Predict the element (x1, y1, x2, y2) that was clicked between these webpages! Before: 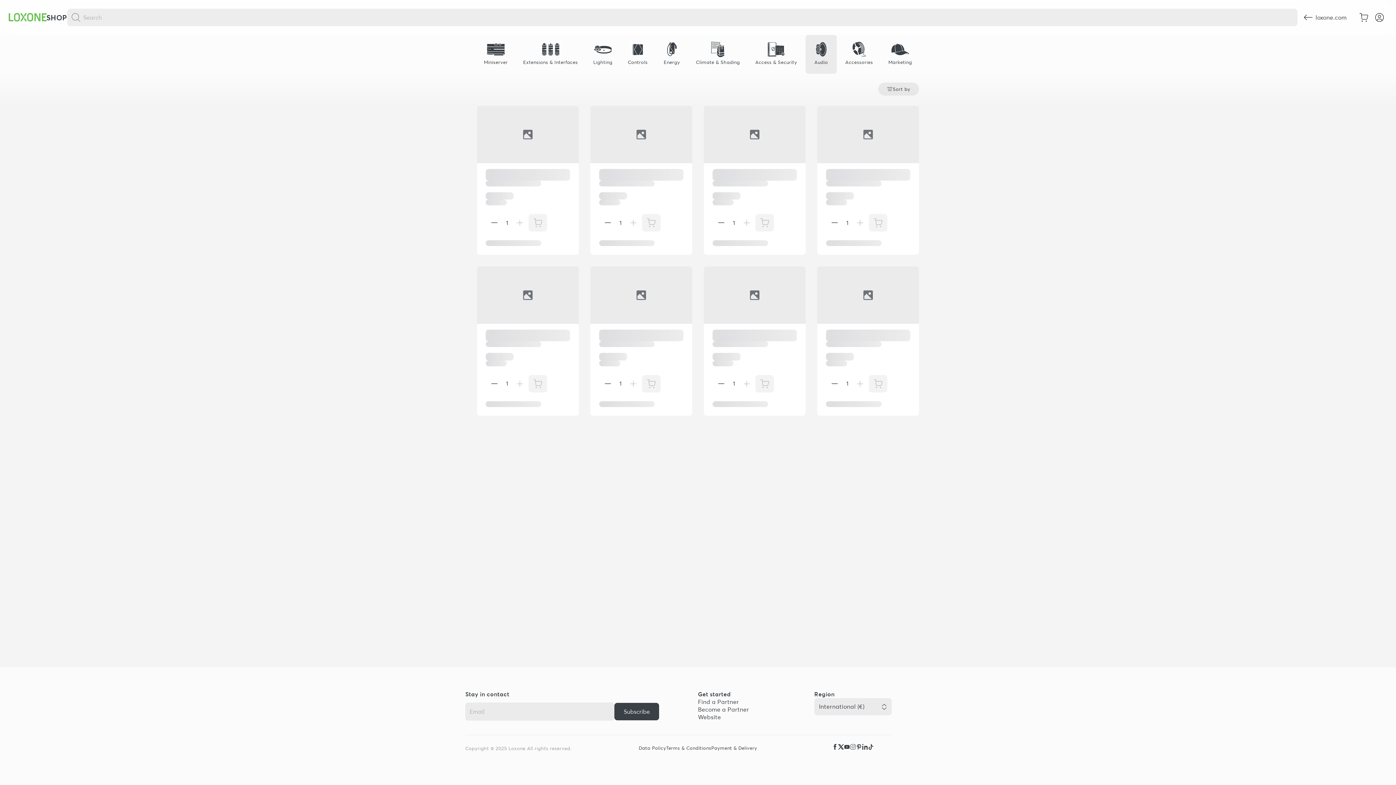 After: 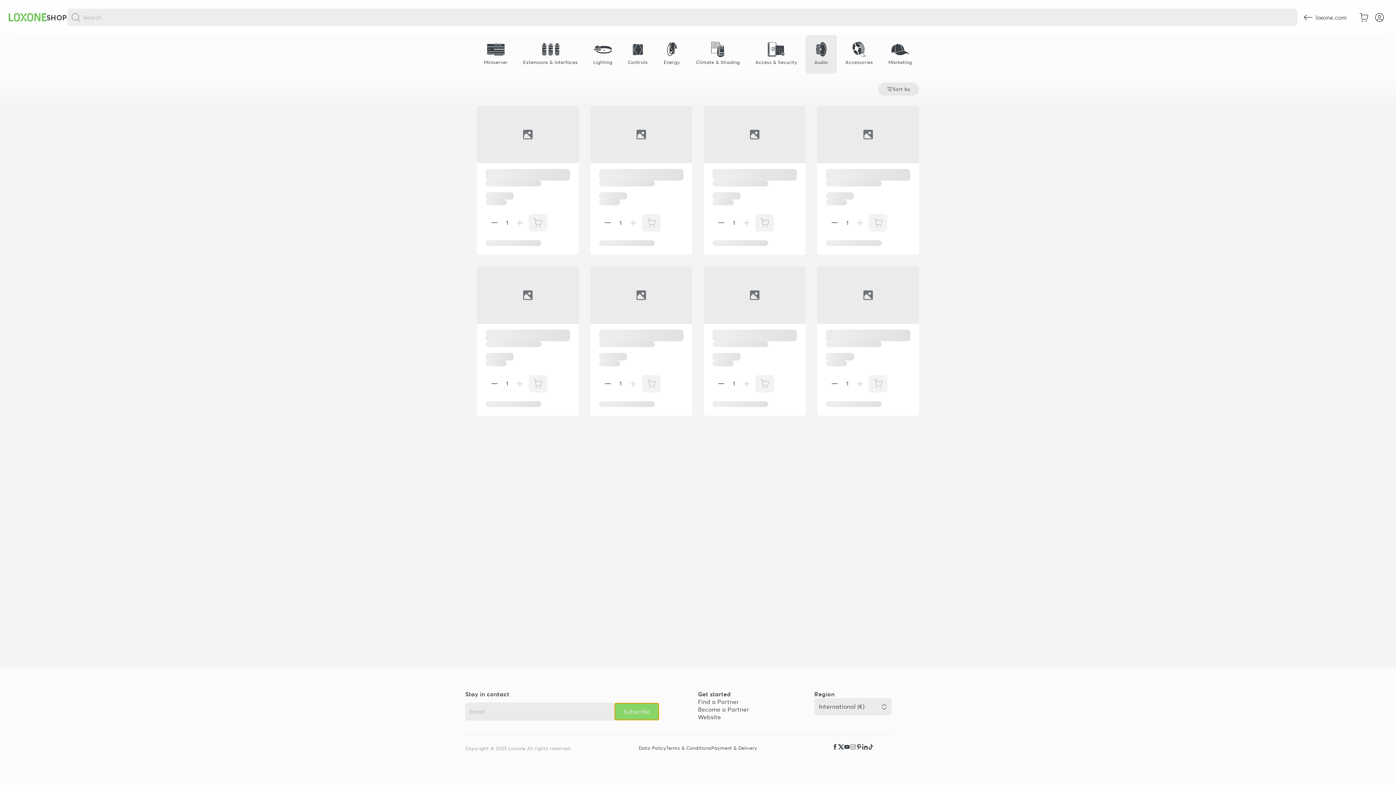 Action: bbox: (614, 703, 659, 720) label: Subscribe